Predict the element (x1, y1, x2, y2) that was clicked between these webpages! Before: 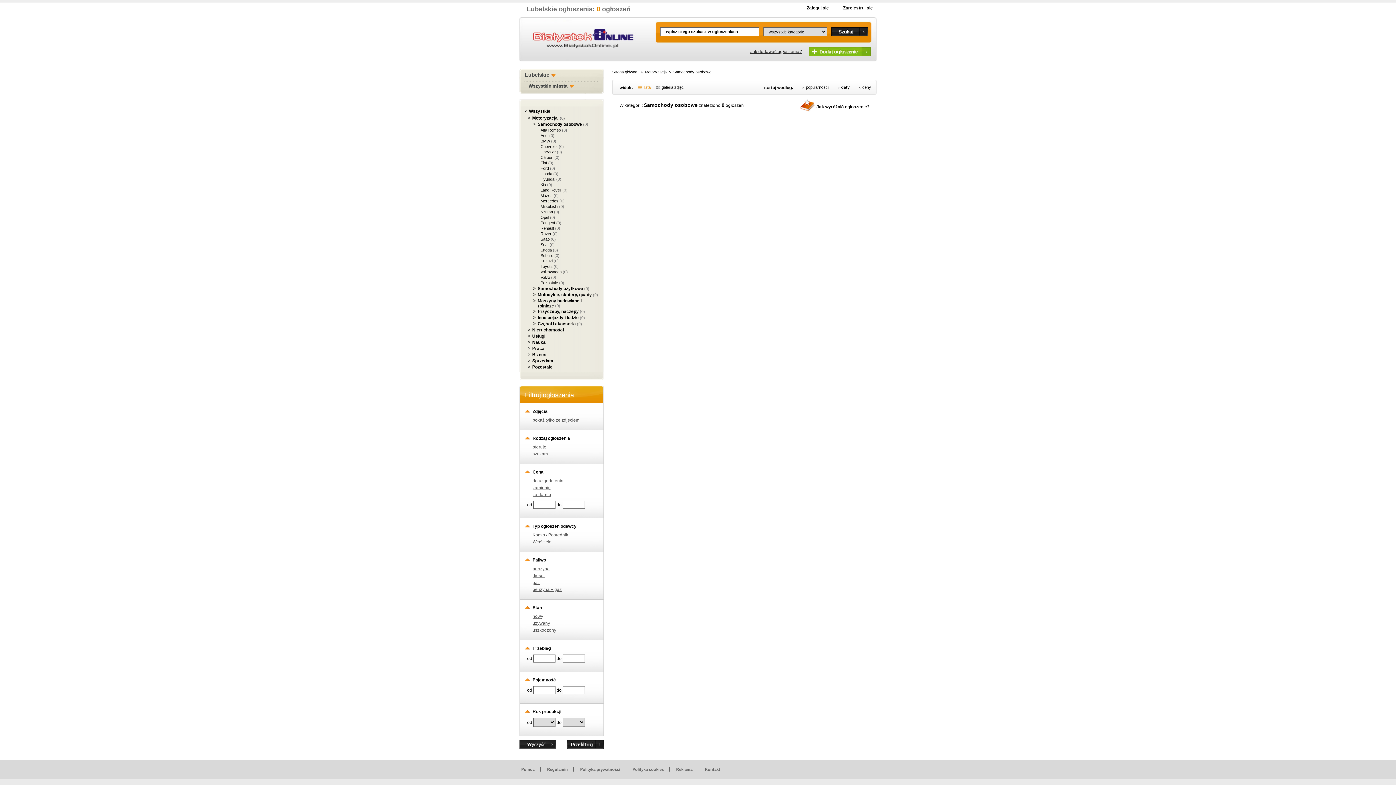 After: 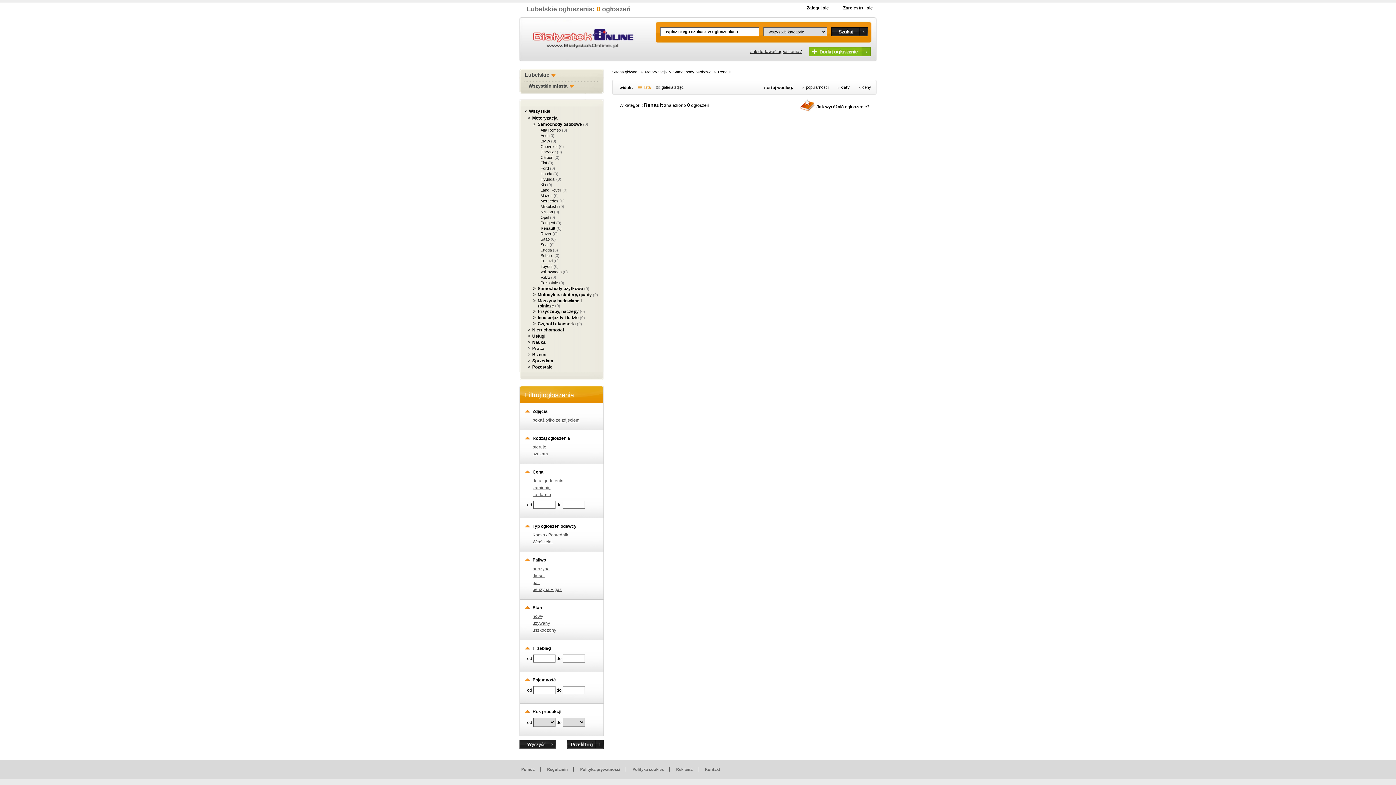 Action: bbox: (540, 226, 554, 230) label: Renault